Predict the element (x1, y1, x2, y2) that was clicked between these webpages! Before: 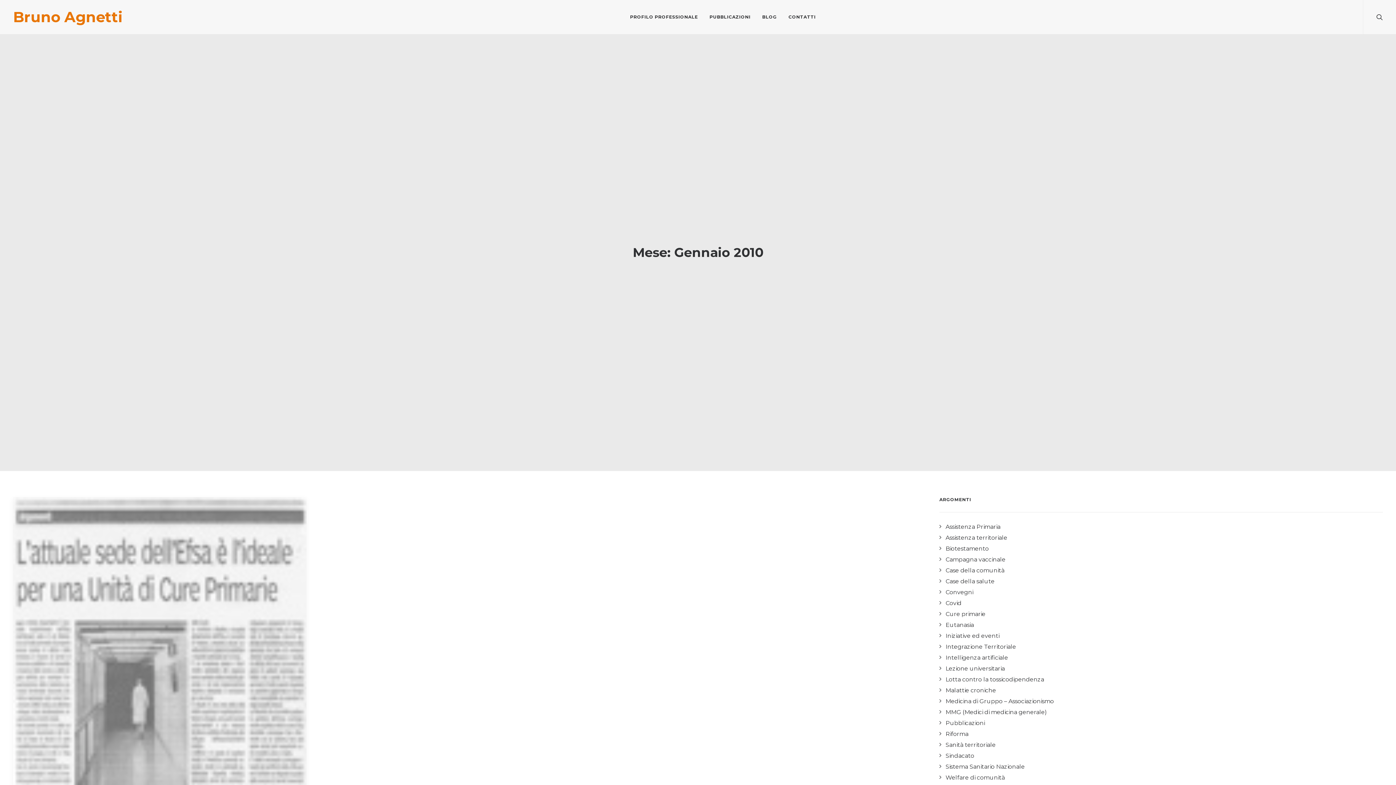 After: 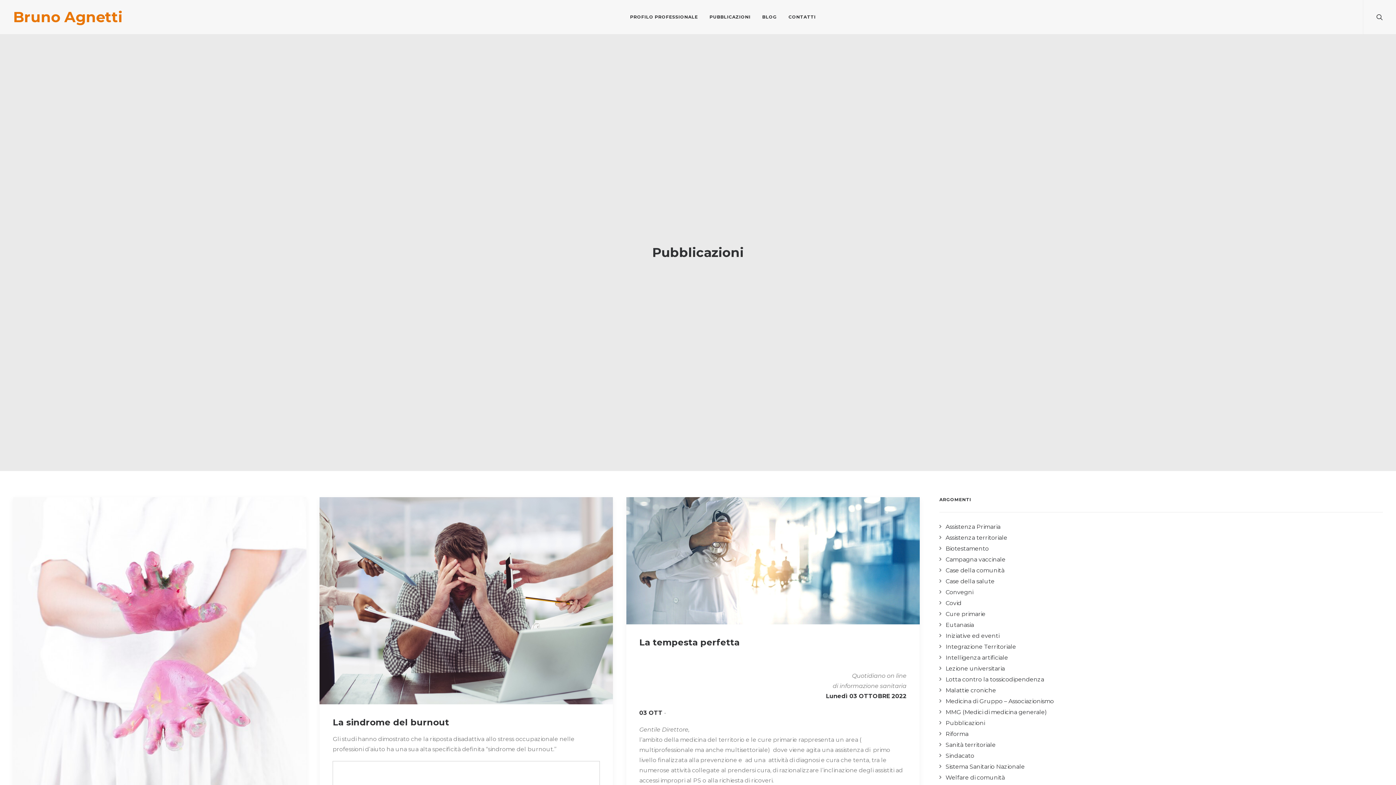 Action: label: Pubblicazioni bbox: (939, 720, 985, 726)